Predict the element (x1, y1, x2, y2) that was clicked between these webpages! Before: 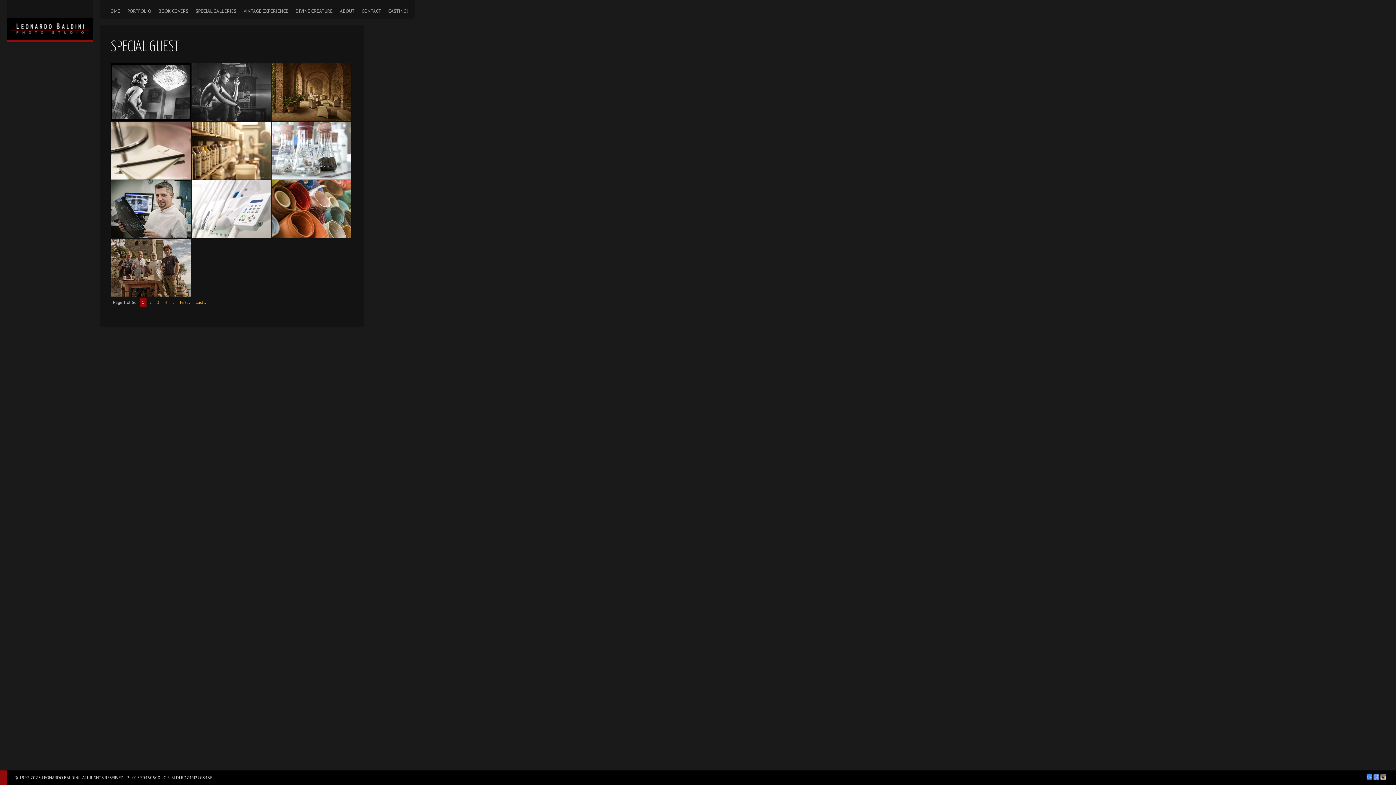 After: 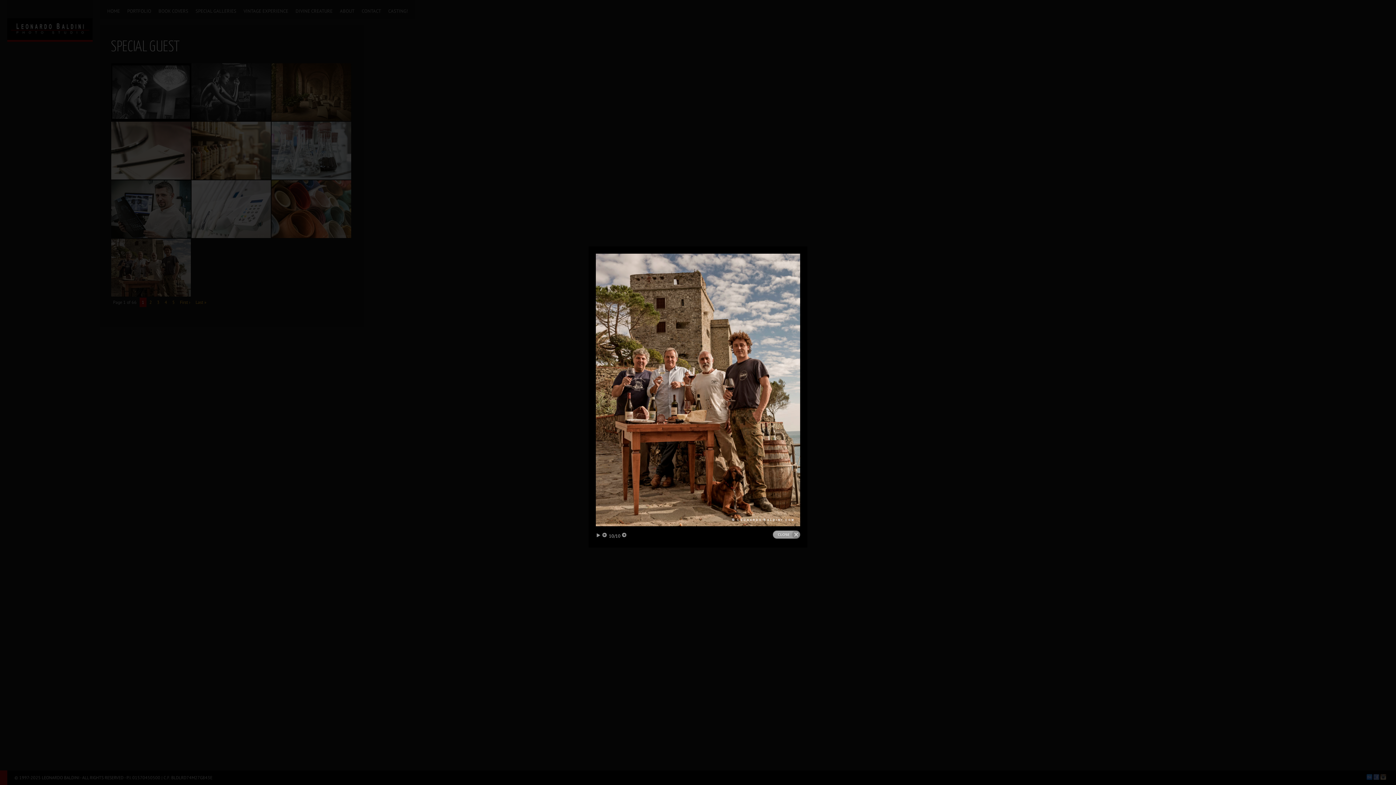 Action: bbox: (111, 238, 190, 296)